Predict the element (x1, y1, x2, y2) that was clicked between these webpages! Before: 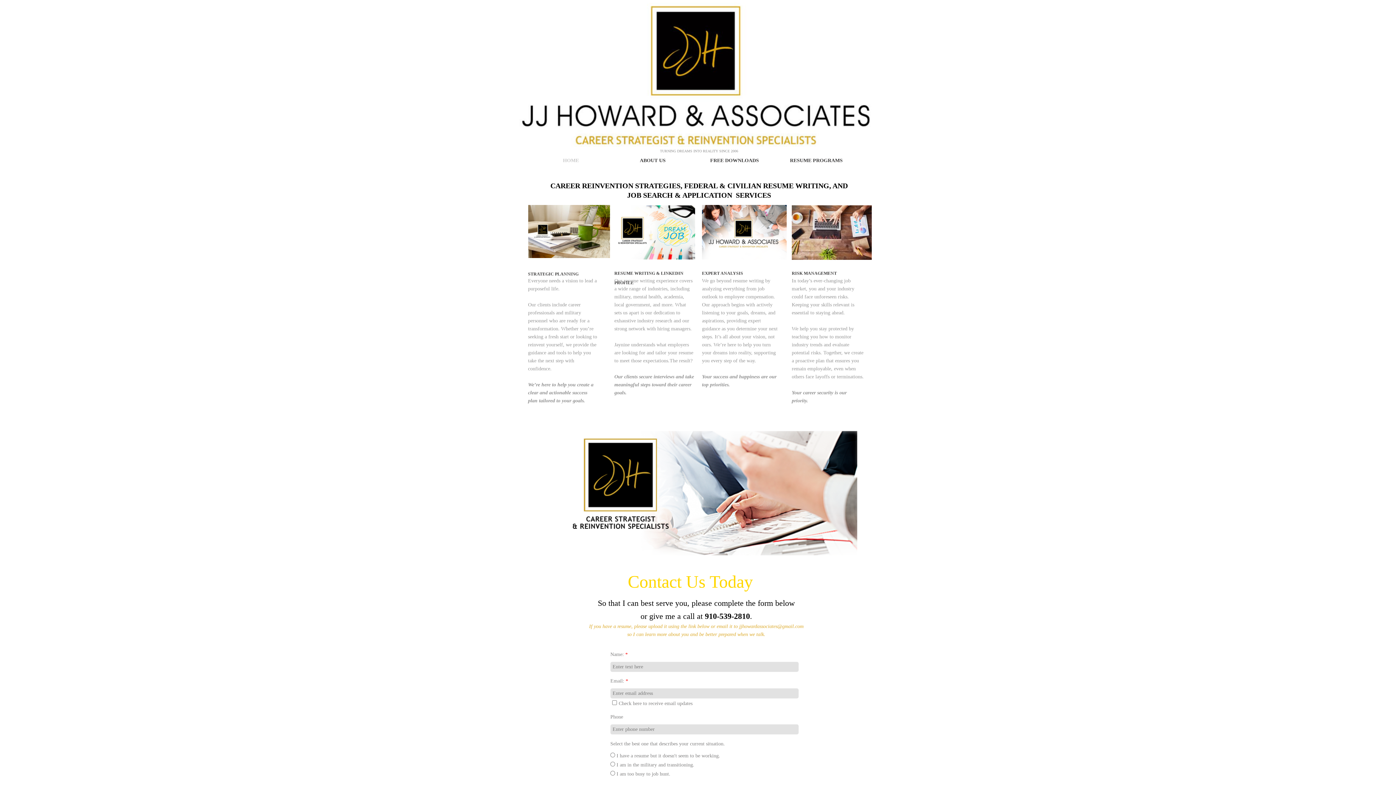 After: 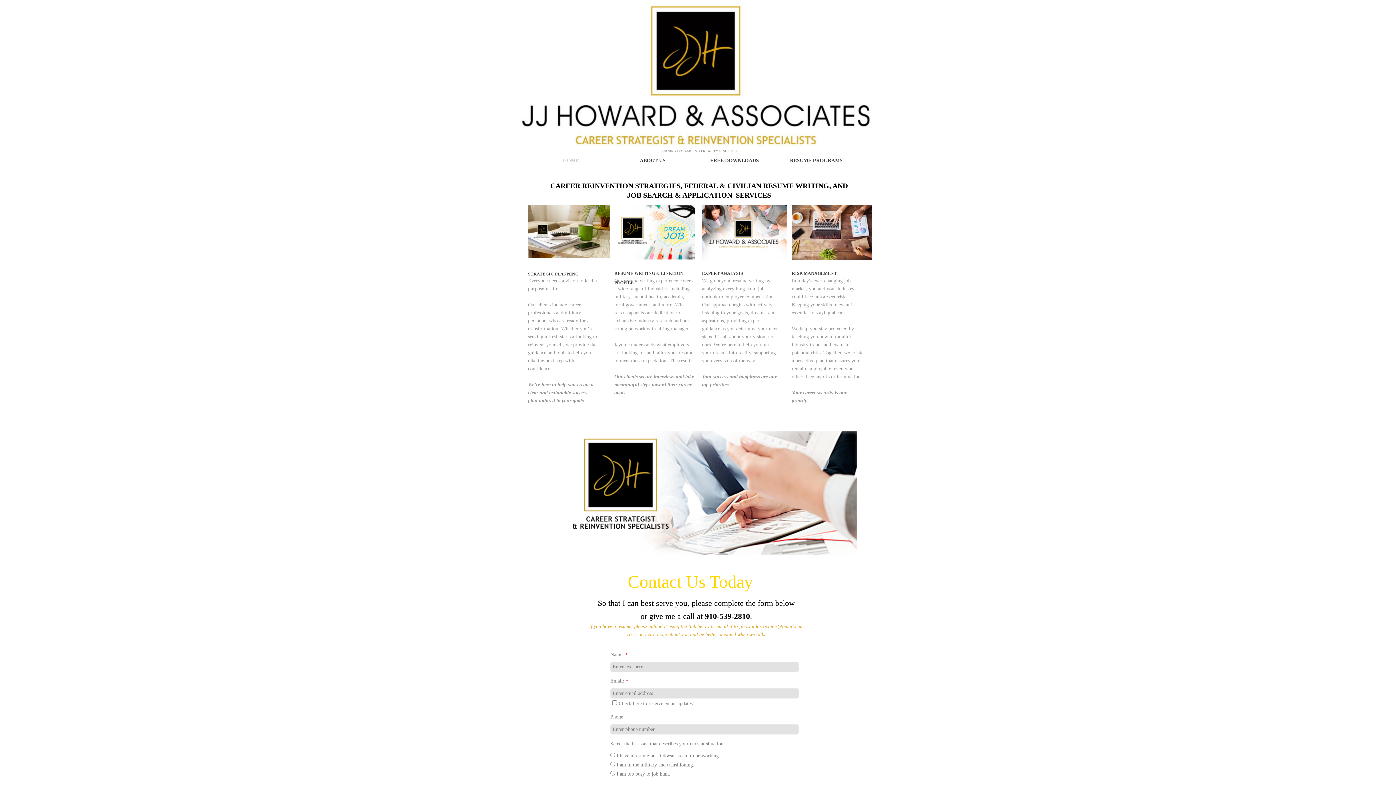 Action: label: HOME bbox: (530, 148, 612, 172)